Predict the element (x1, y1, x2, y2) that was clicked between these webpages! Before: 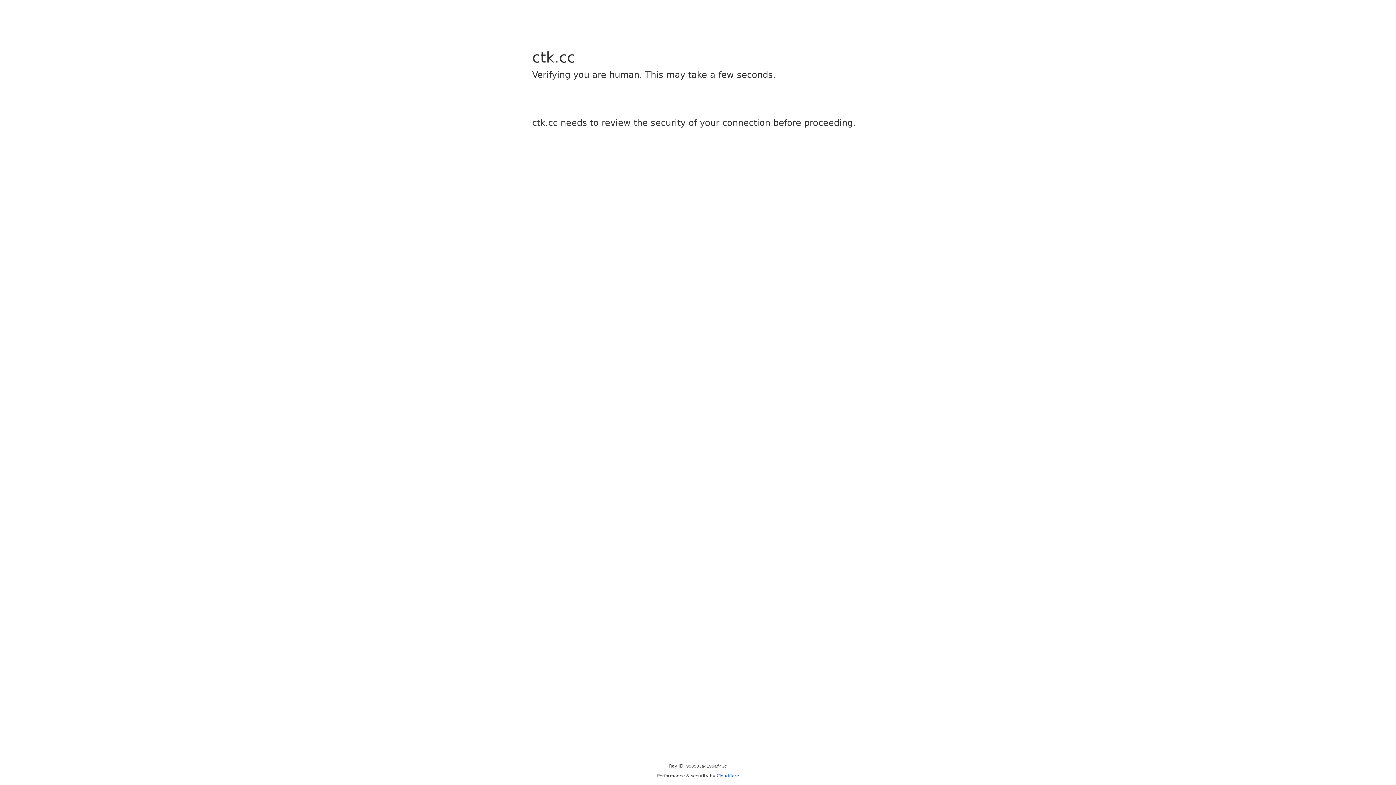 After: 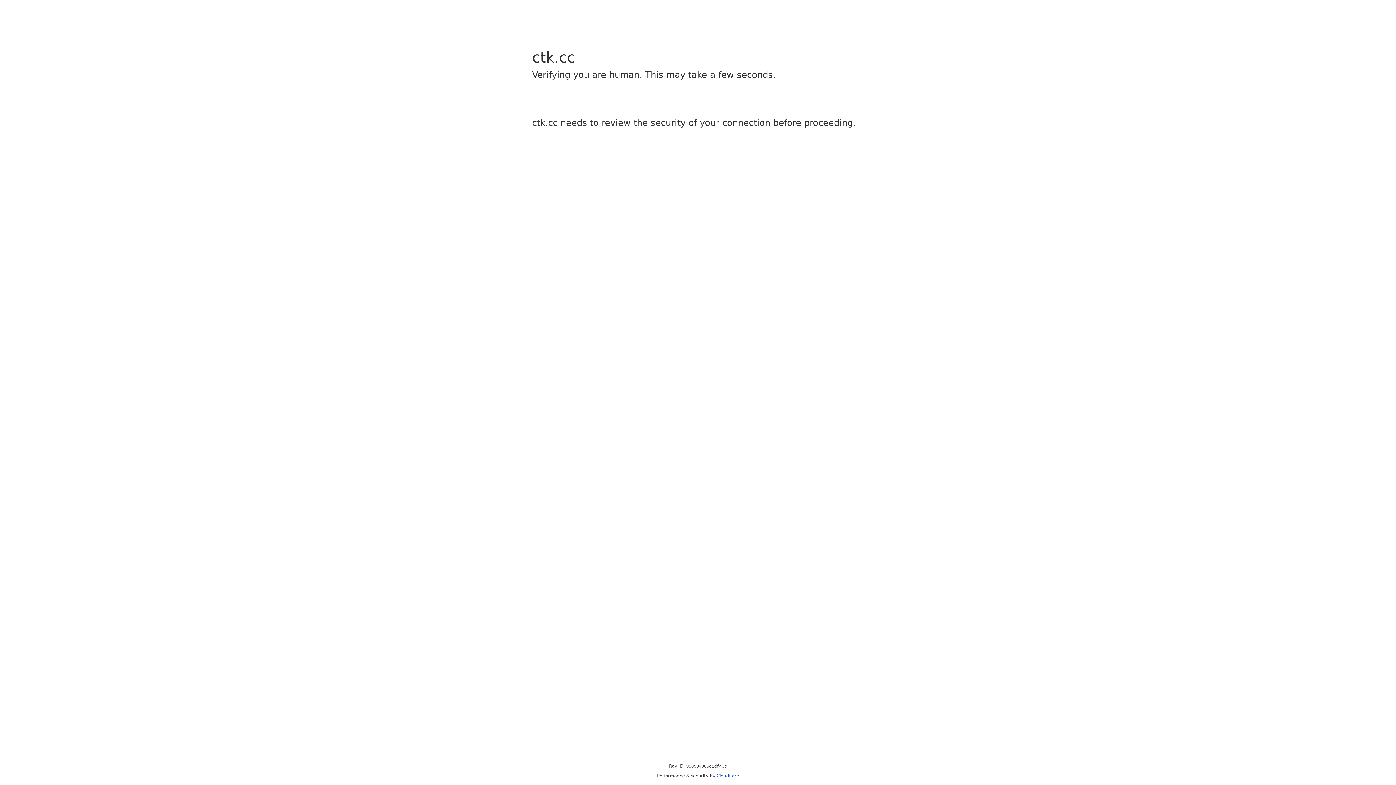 Action: bbox: (716, 773, 739, 778) label: Cloudflare